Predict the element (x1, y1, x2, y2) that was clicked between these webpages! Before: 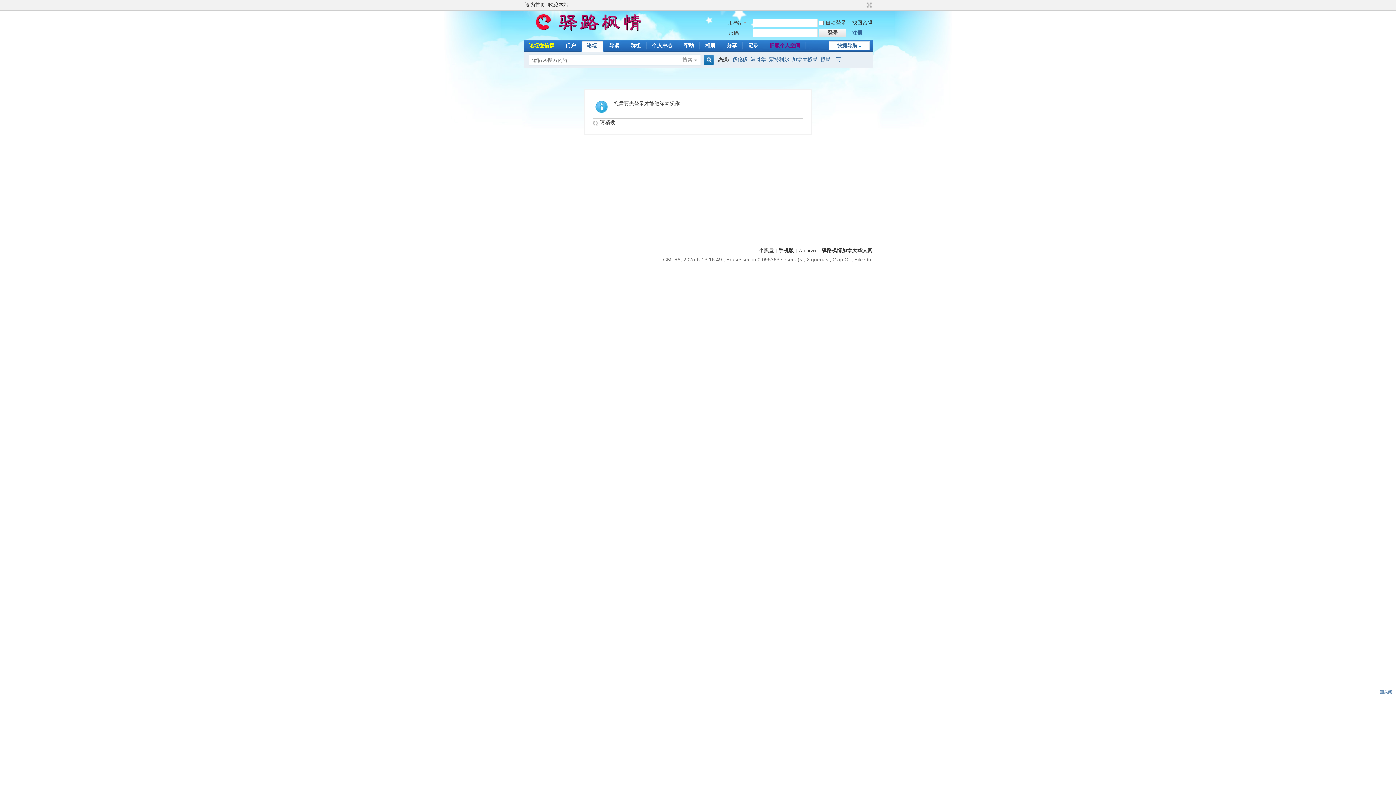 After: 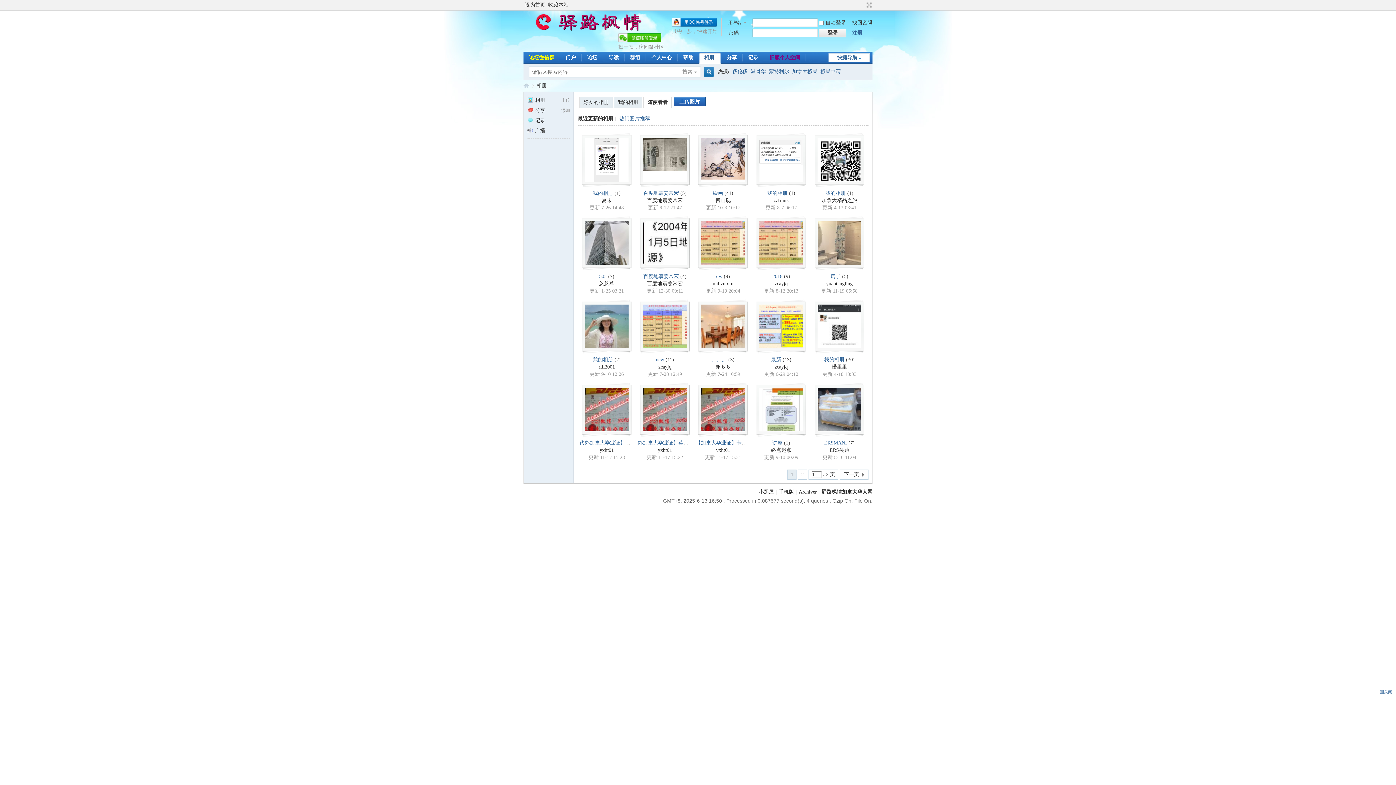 Action: bbox: (700, 39, 721, 51) label: 相册Album